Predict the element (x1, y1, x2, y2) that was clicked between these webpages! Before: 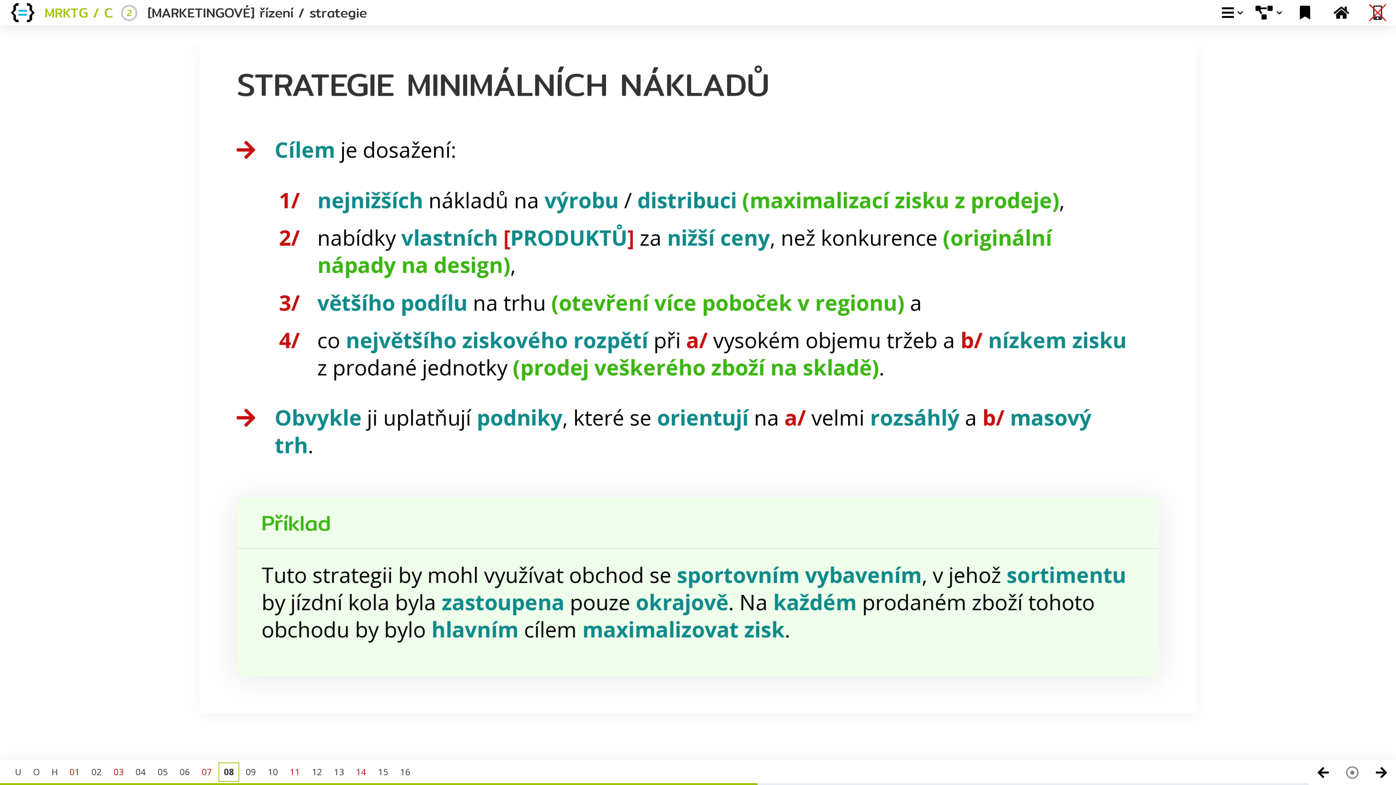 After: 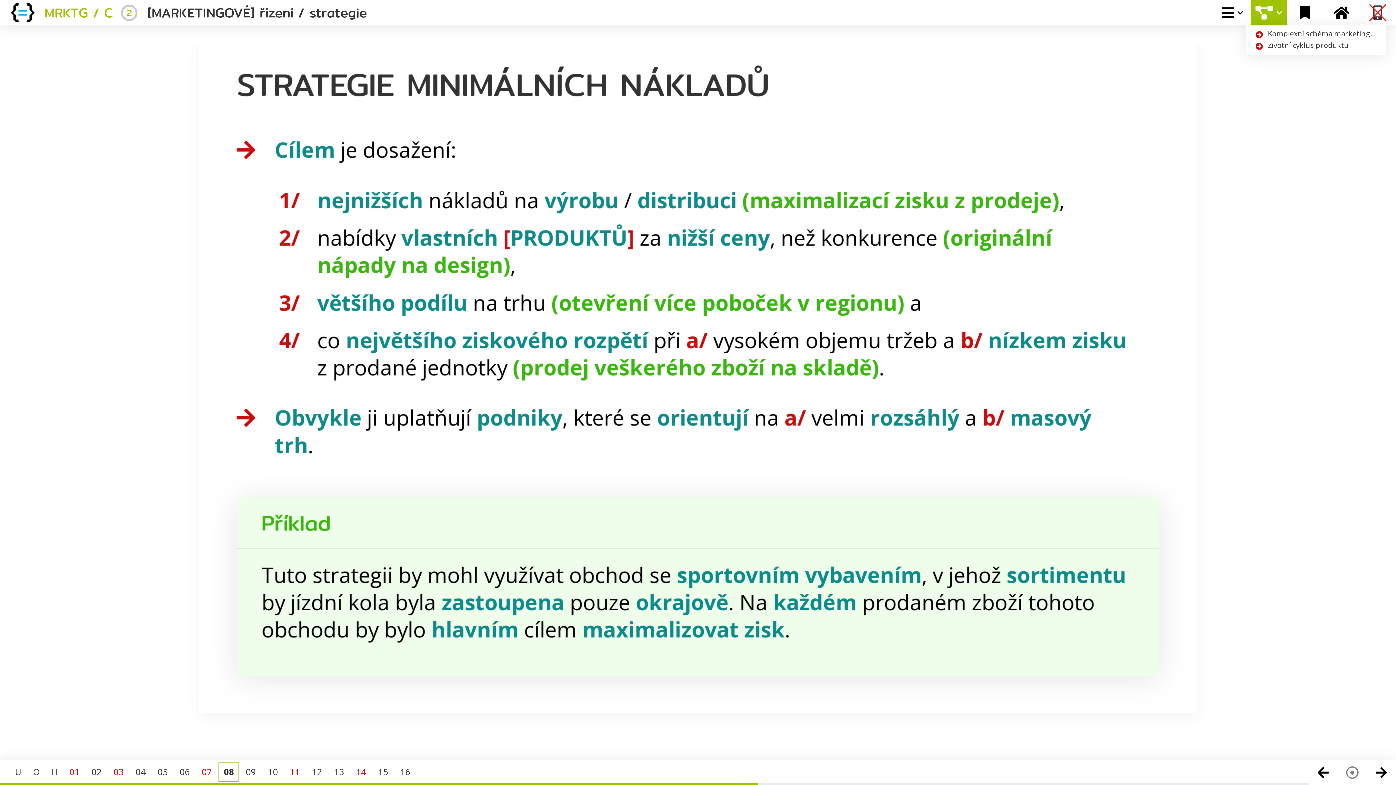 Action: bbox: (1246, 0, 1291, 25)